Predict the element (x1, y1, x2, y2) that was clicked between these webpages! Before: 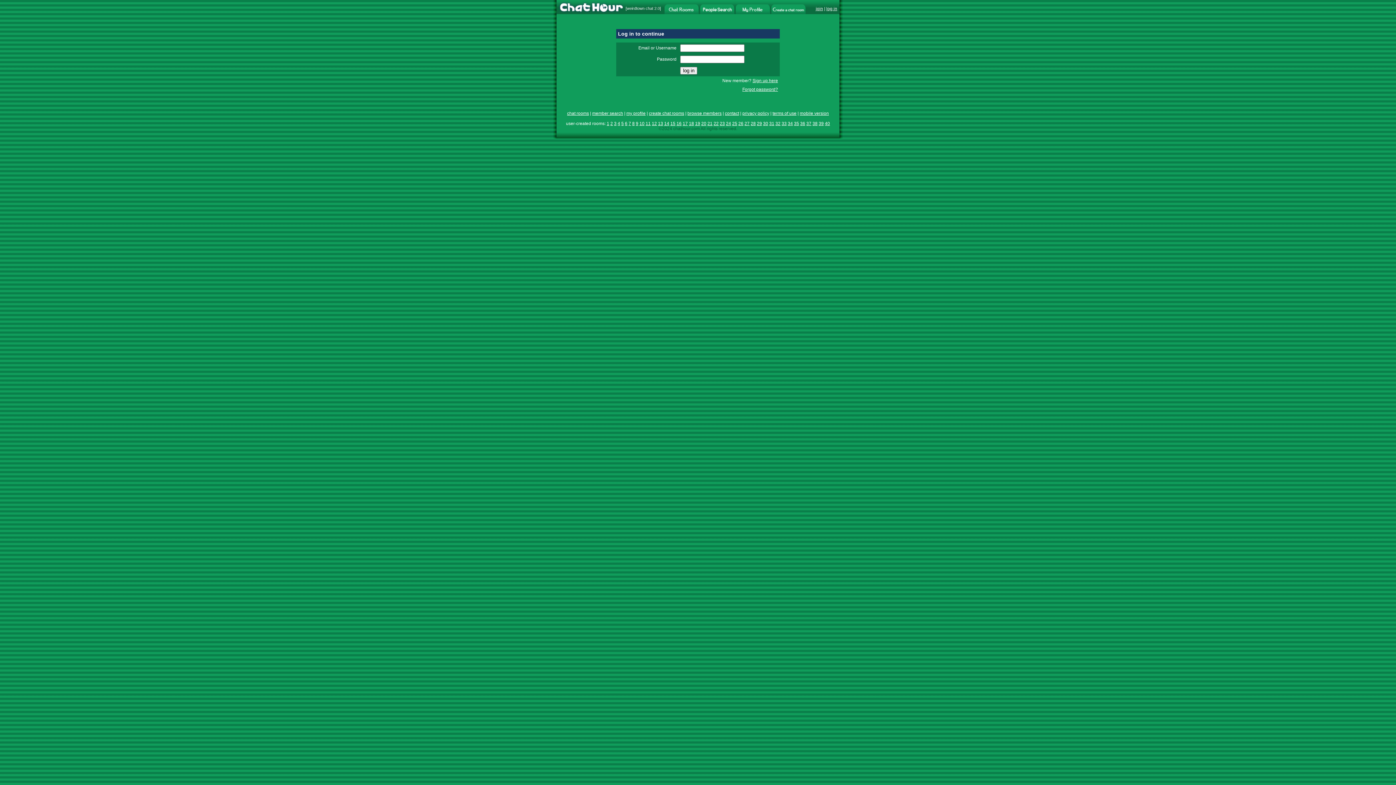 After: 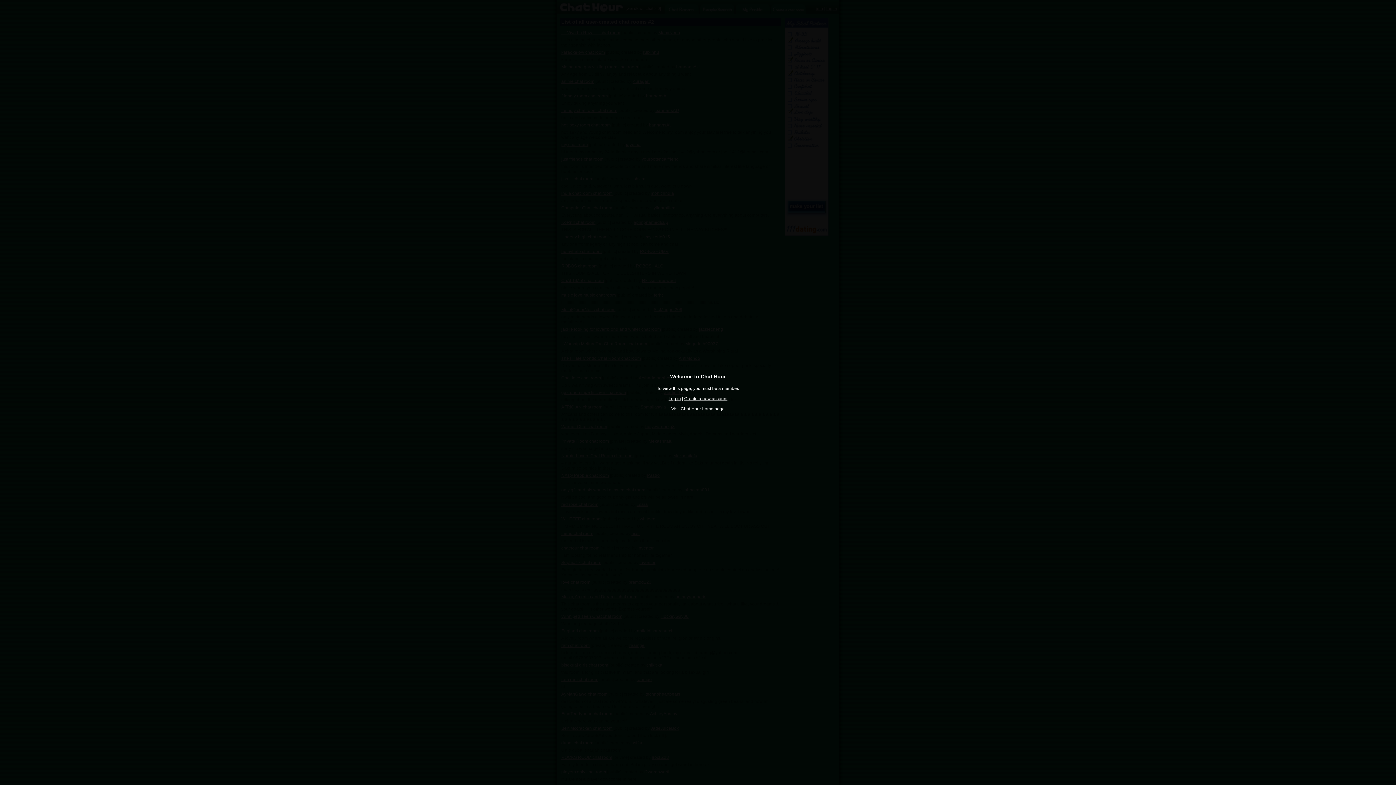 Action: label: 2 bbox: (610, 121, 613, 126)